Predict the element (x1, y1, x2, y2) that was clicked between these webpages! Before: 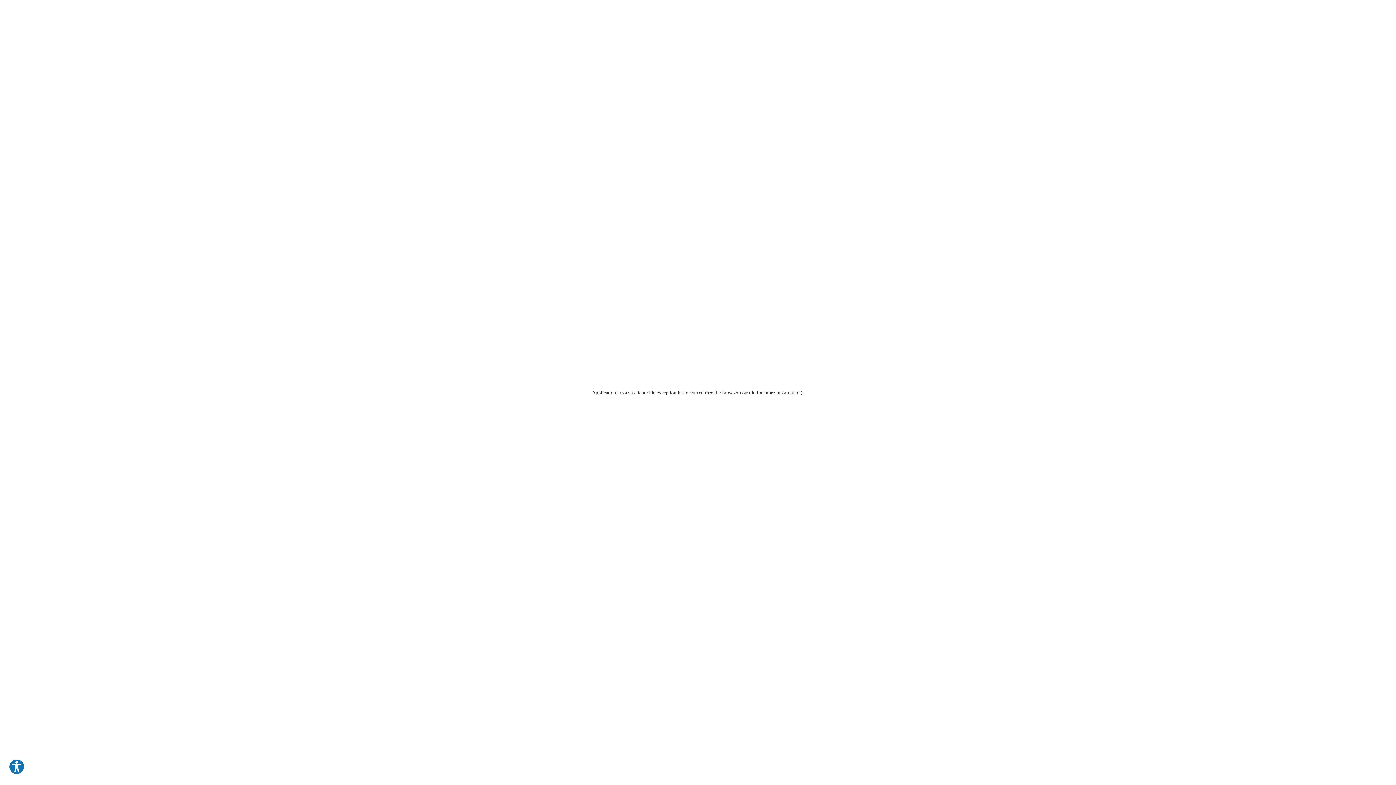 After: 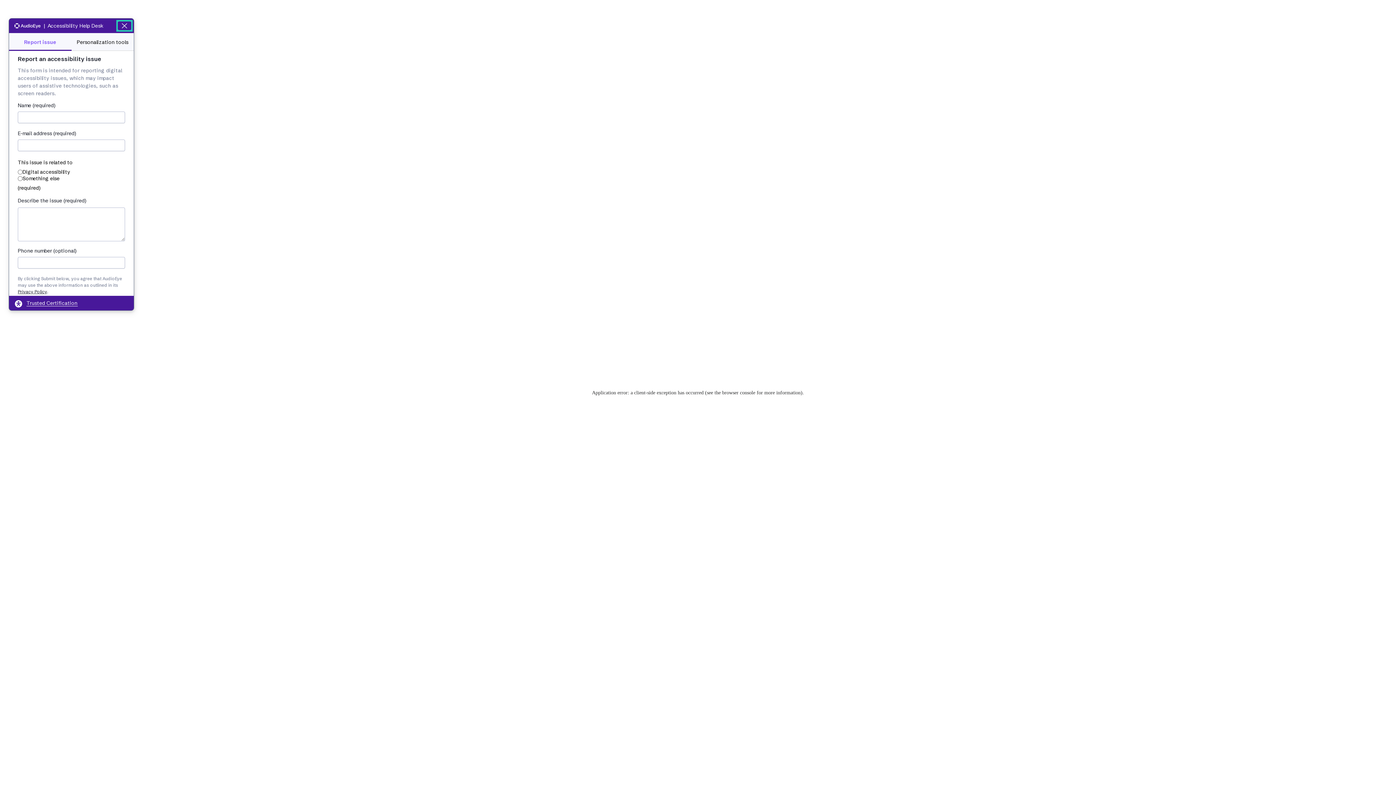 Action: bbox: (8, 759, 24, 775) label: Explore your accessibility options